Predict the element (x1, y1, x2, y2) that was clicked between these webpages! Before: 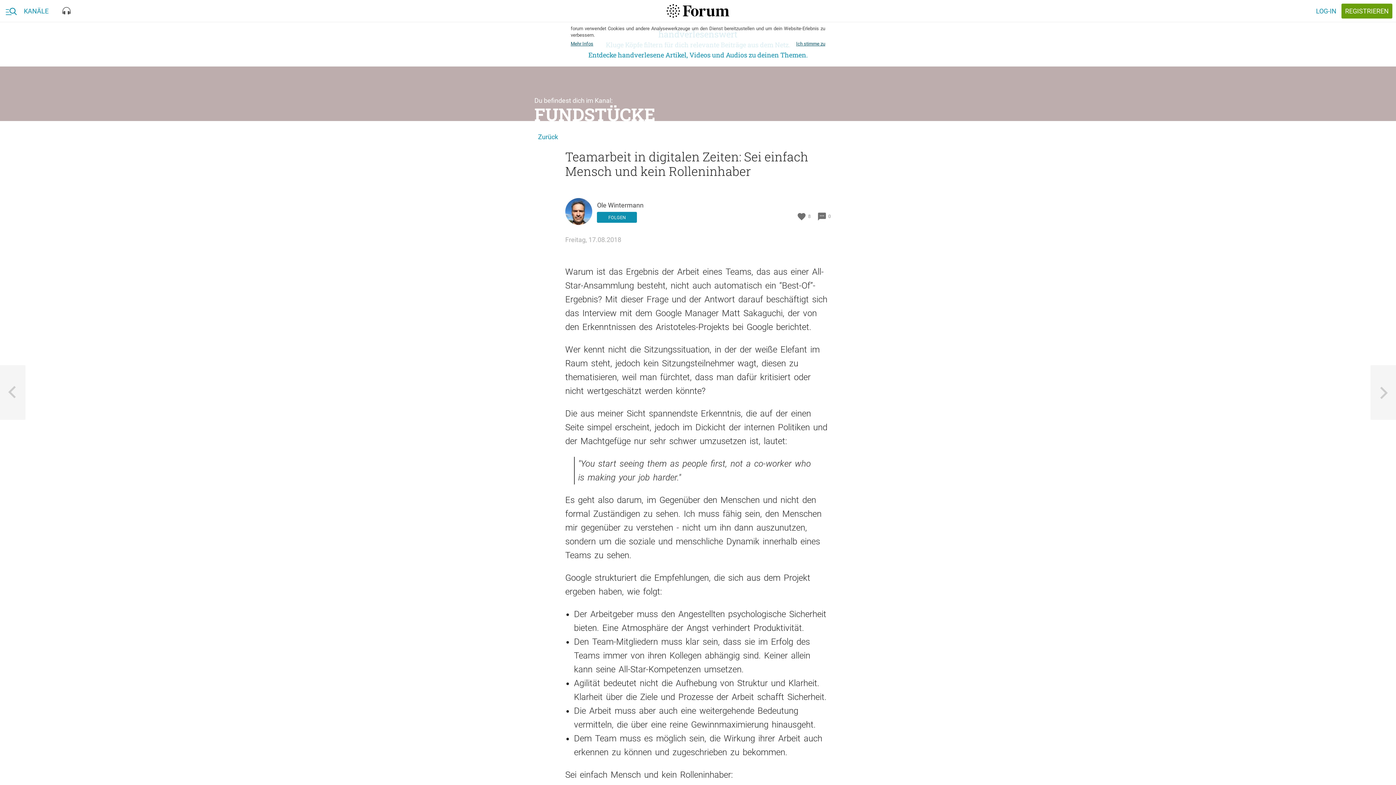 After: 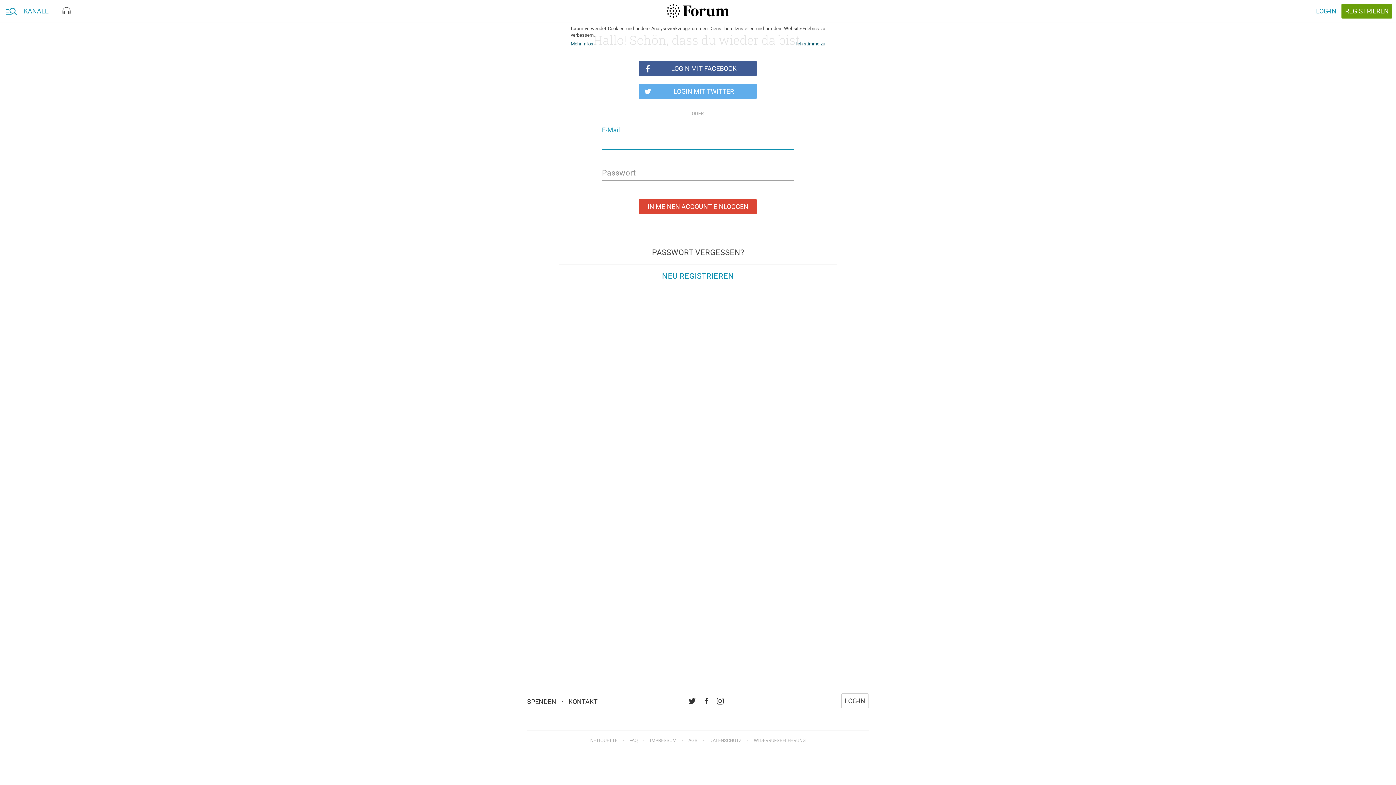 Action: label: LOG-IN bbox: (1312, 3, 1340, 18)